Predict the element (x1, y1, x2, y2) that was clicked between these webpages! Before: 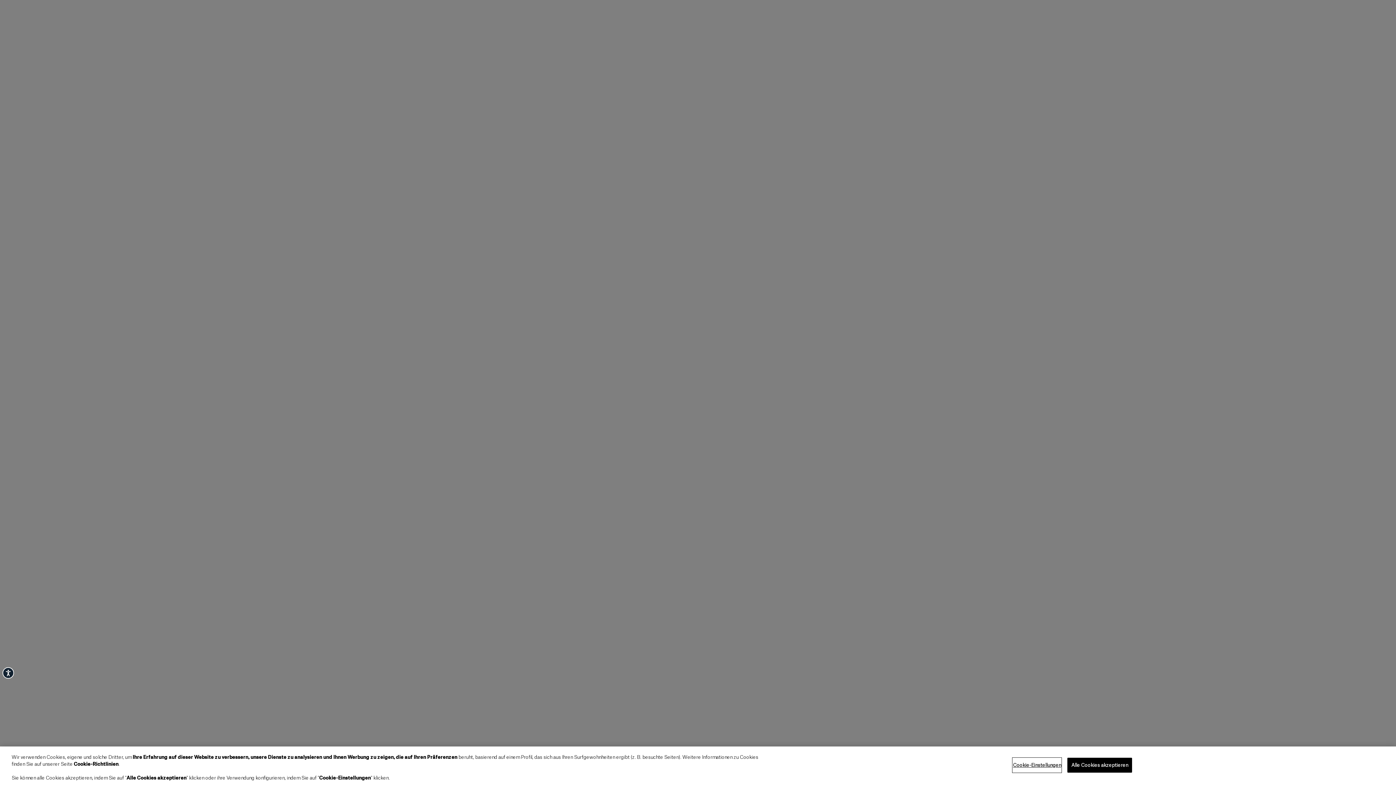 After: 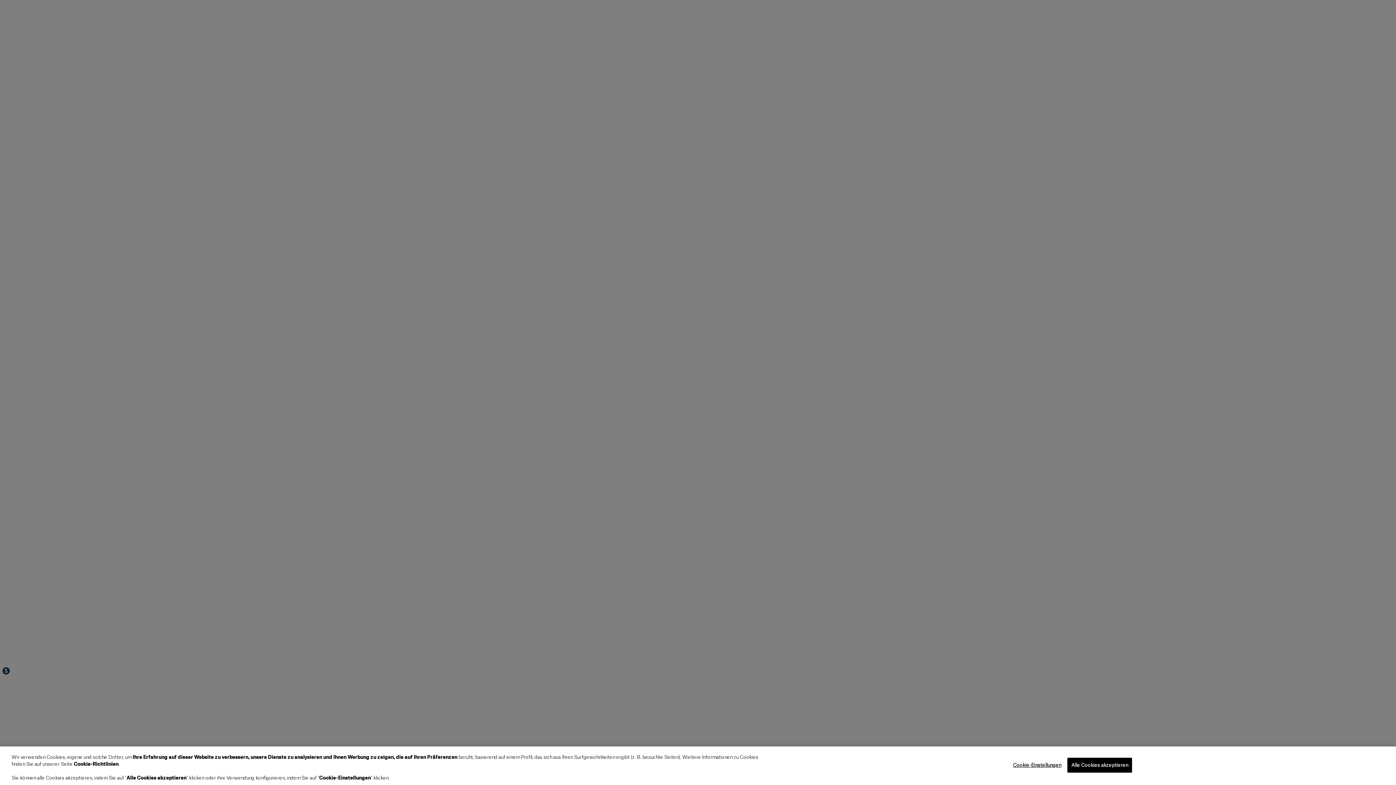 Action: bbox: (2, 667, 14, 679) label: Accessibility